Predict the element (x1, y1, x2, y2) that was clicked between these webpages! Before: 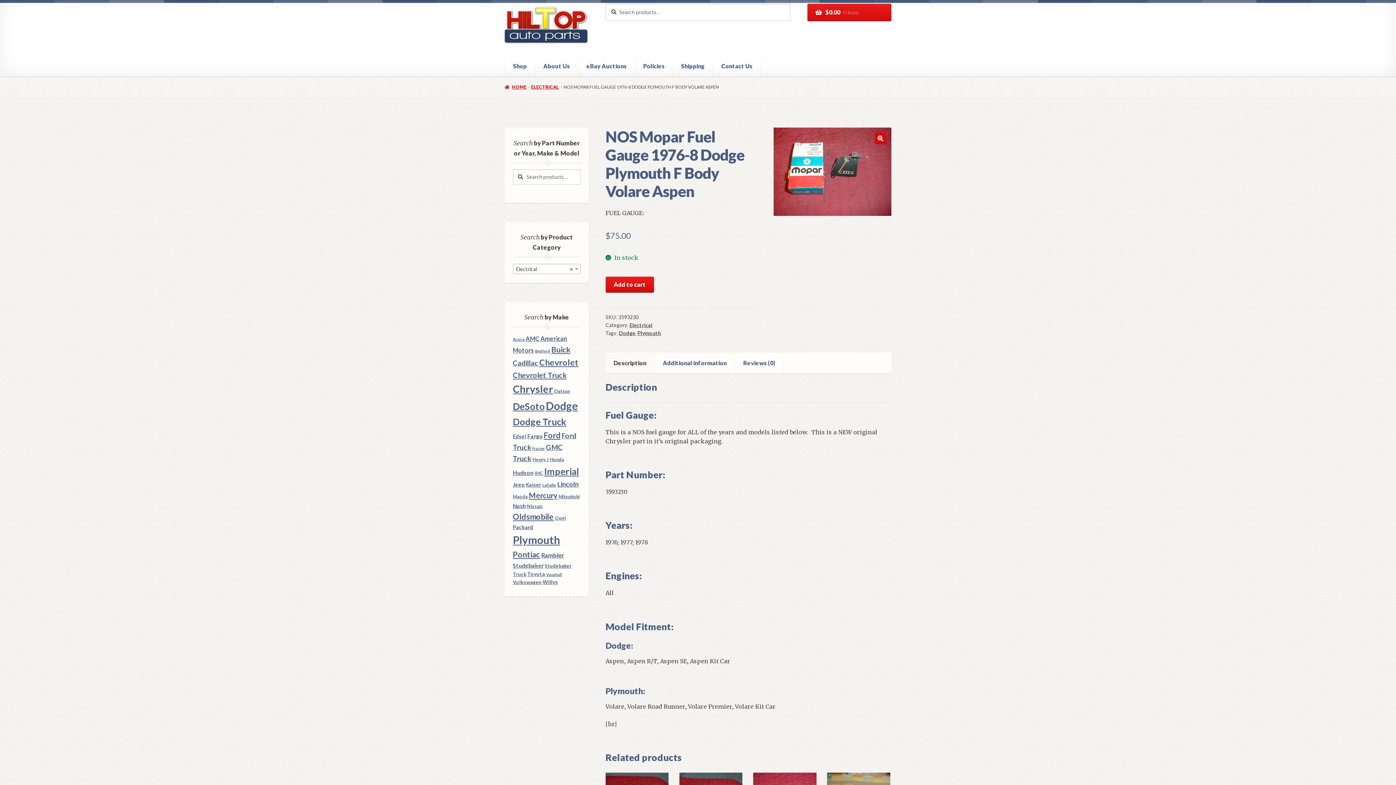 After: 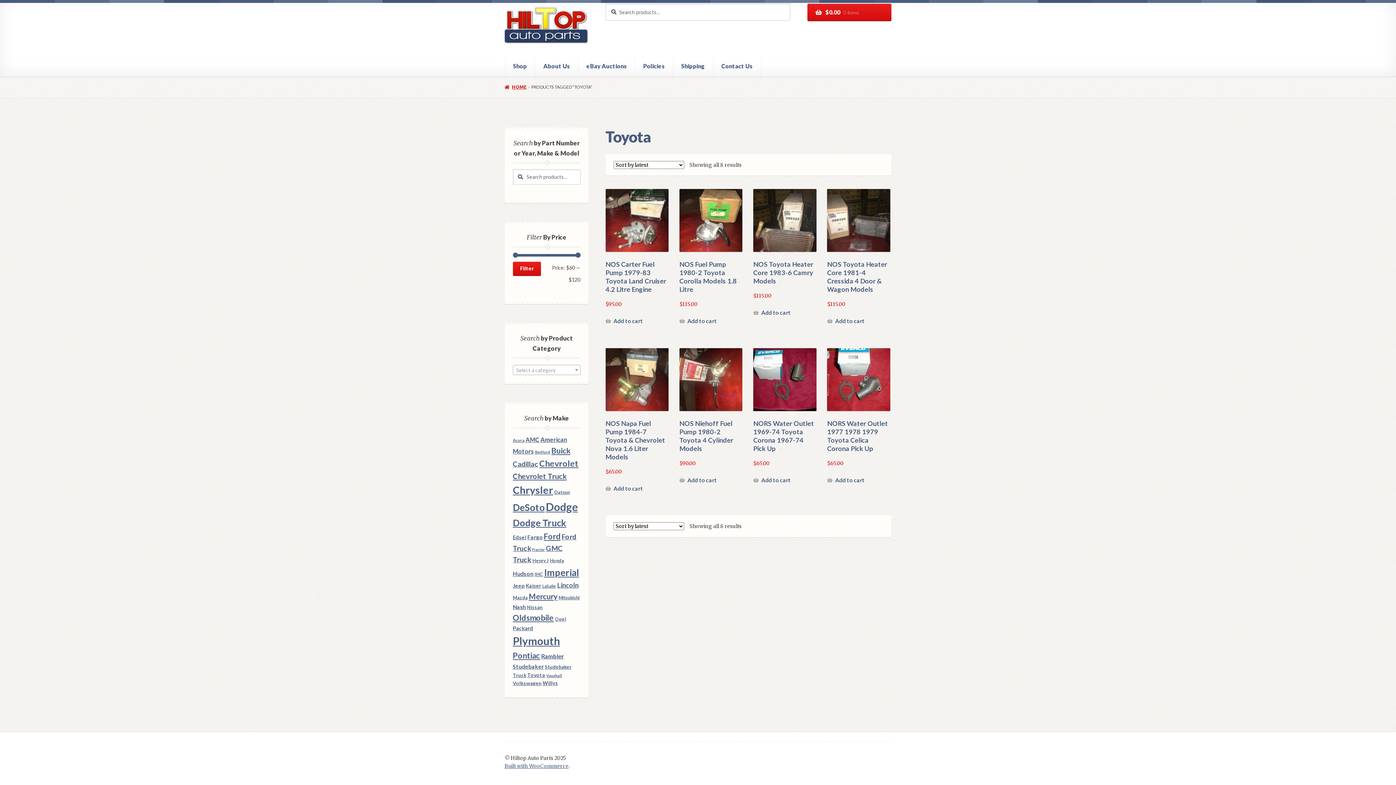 Action: bbox: (527, 571, 545, 577) label: Toyota (10 products)